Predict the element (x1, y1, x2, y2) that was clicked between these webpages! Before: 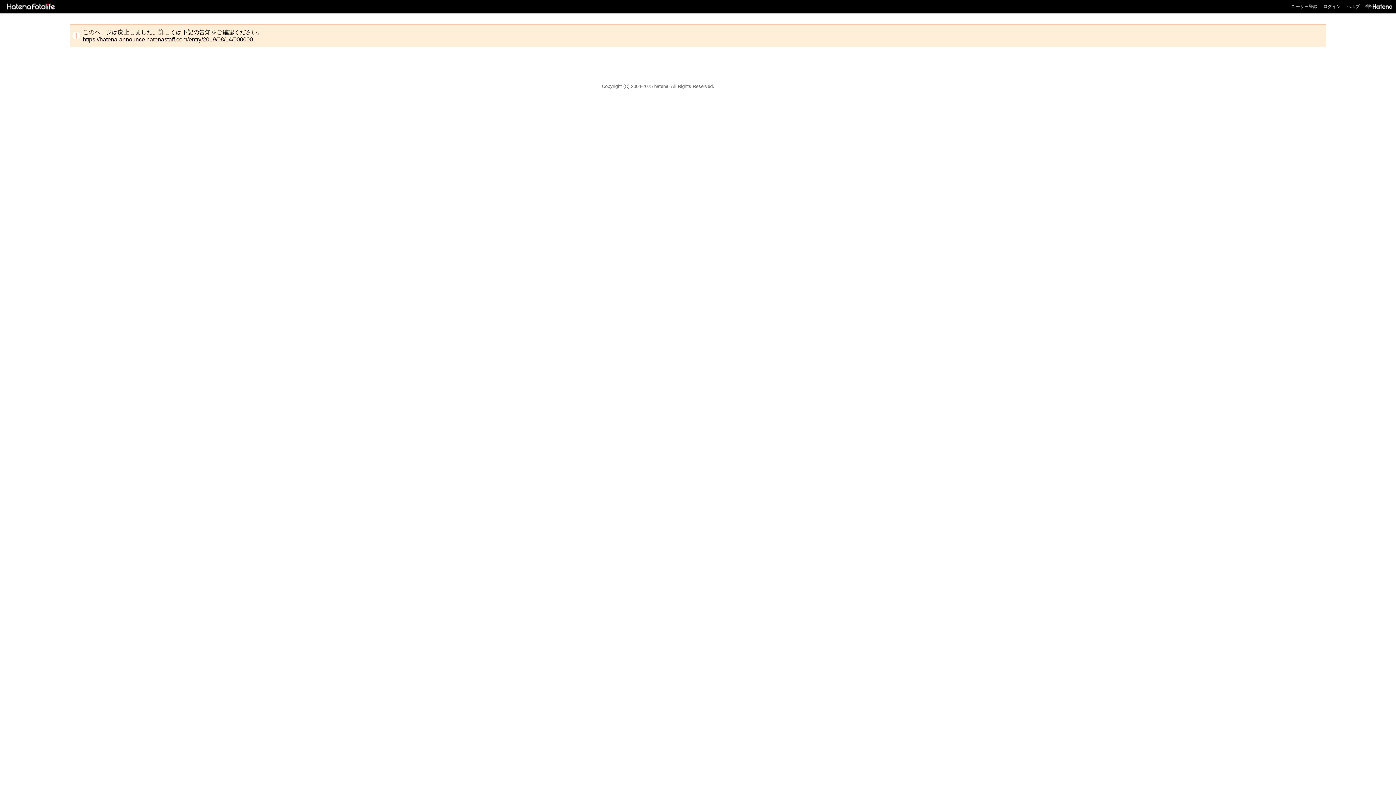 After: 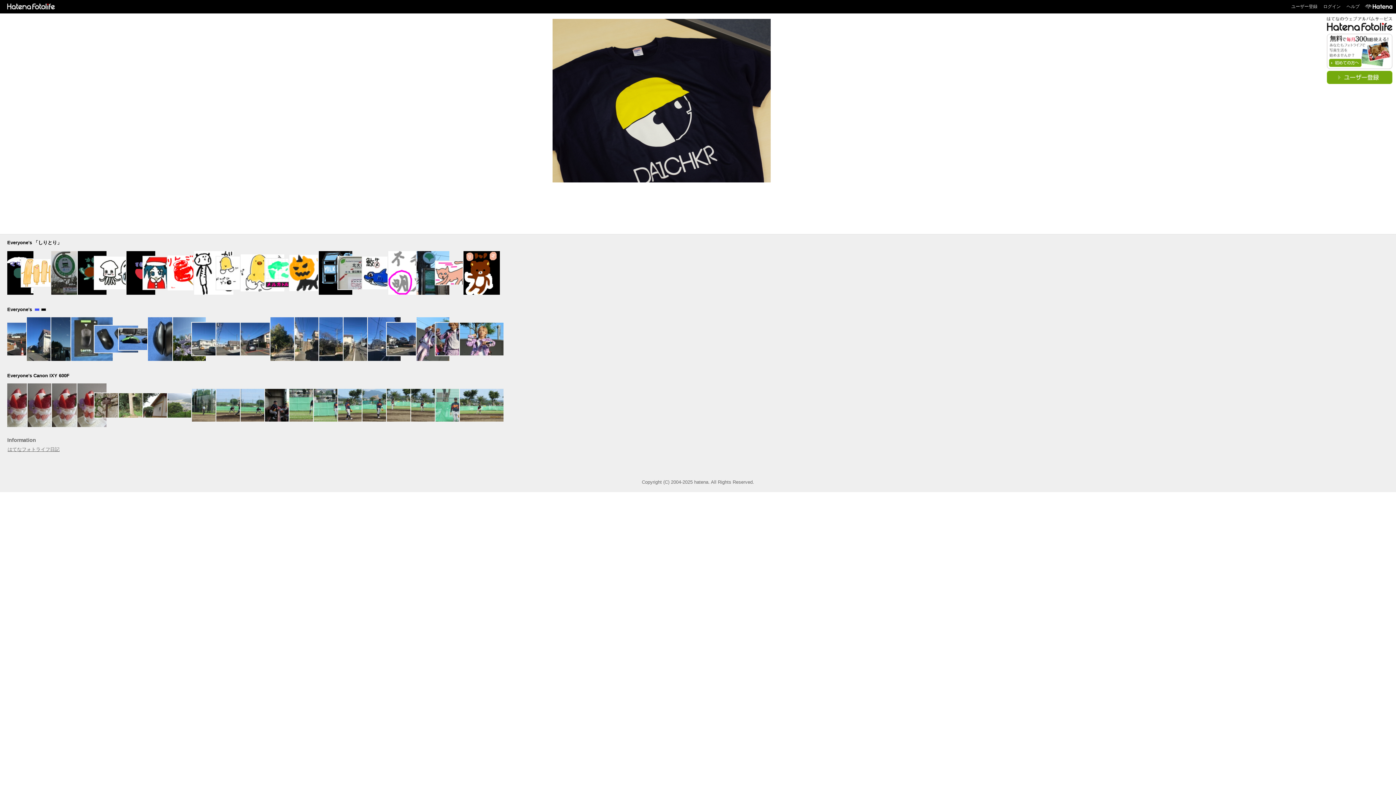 Action: bbox: (2, 3, 56, 8)